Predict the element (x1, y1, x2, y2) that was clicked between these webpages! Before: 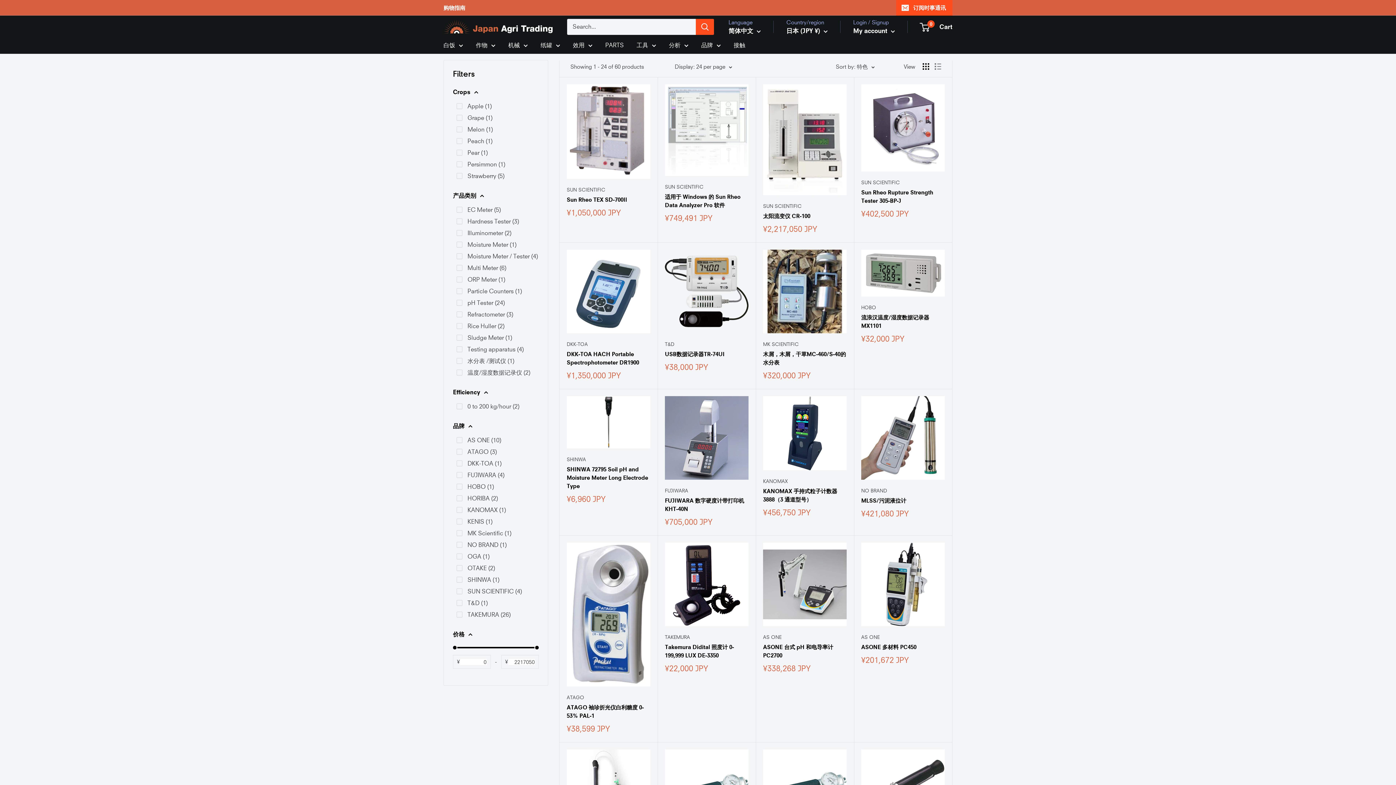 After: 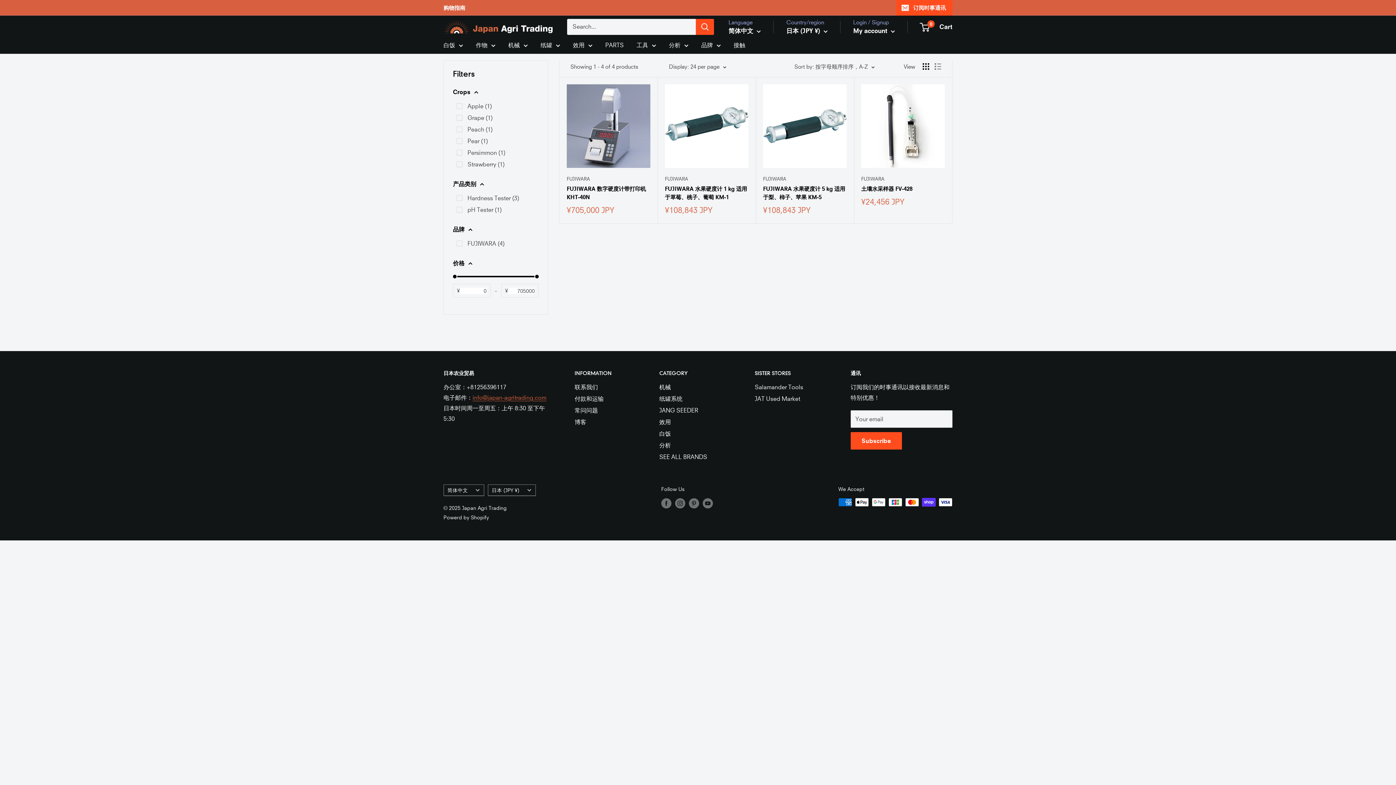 Action: bbox: (665, 487, 748, 494) label: FUJIWARA